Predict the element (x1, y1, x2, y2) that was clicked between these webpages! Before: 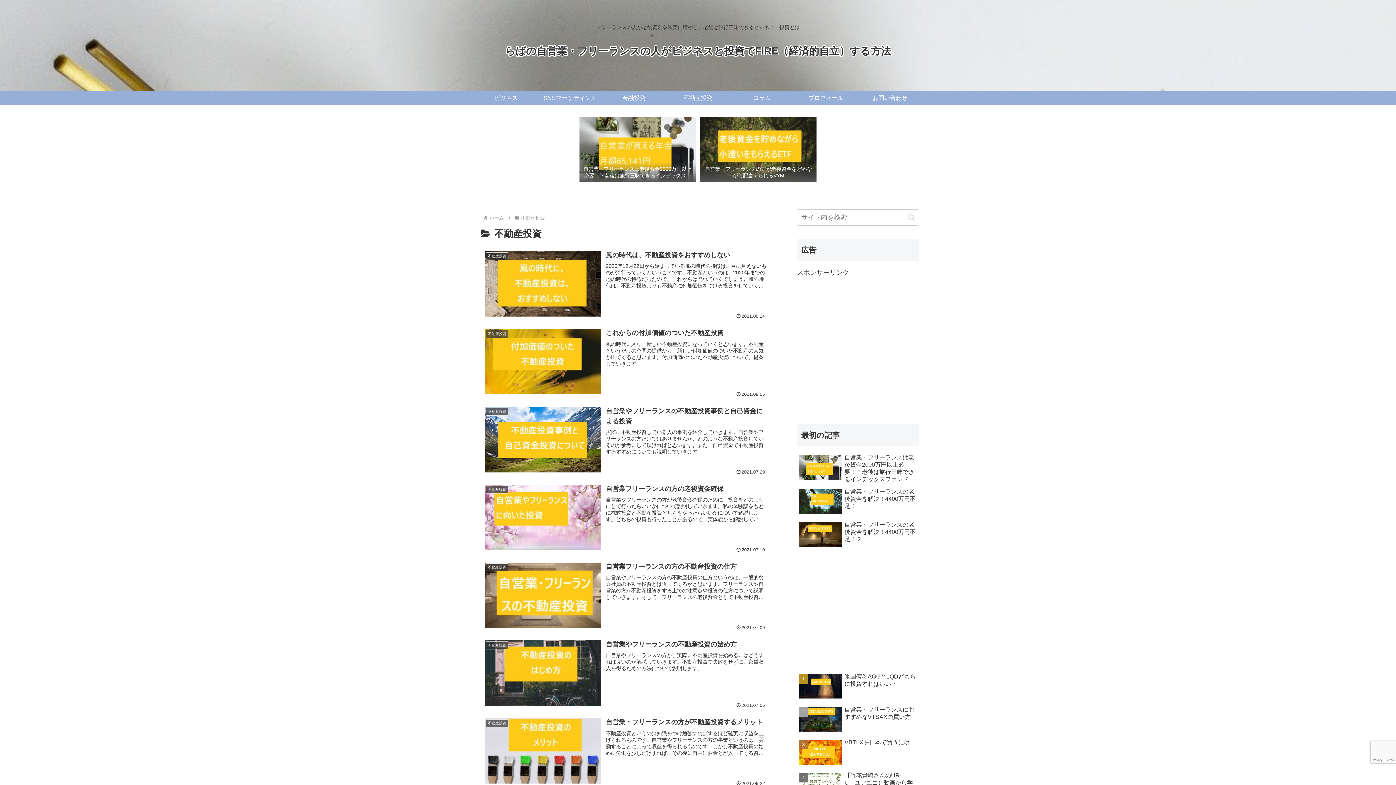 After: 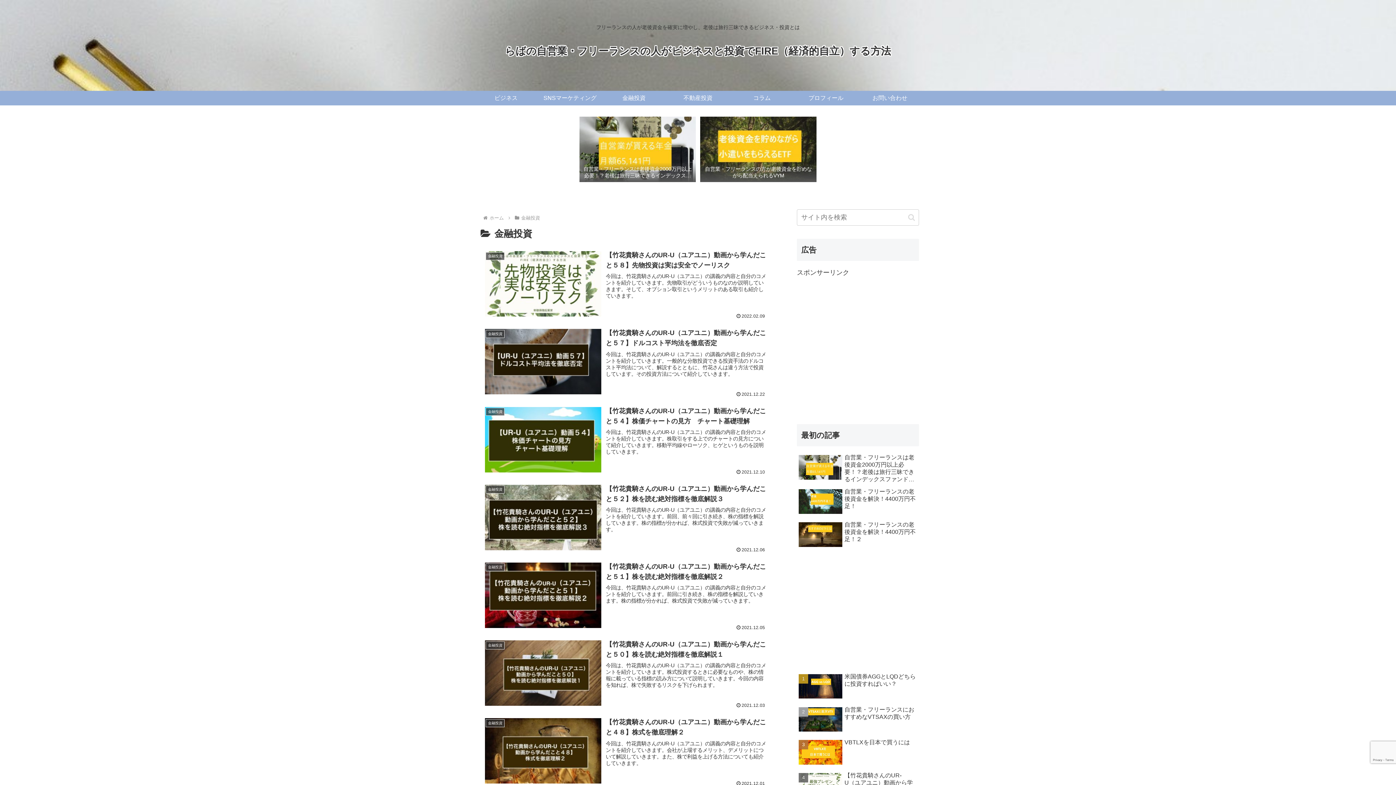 Action: label: 金融投資 bbox: (602, 90, 666, 105)